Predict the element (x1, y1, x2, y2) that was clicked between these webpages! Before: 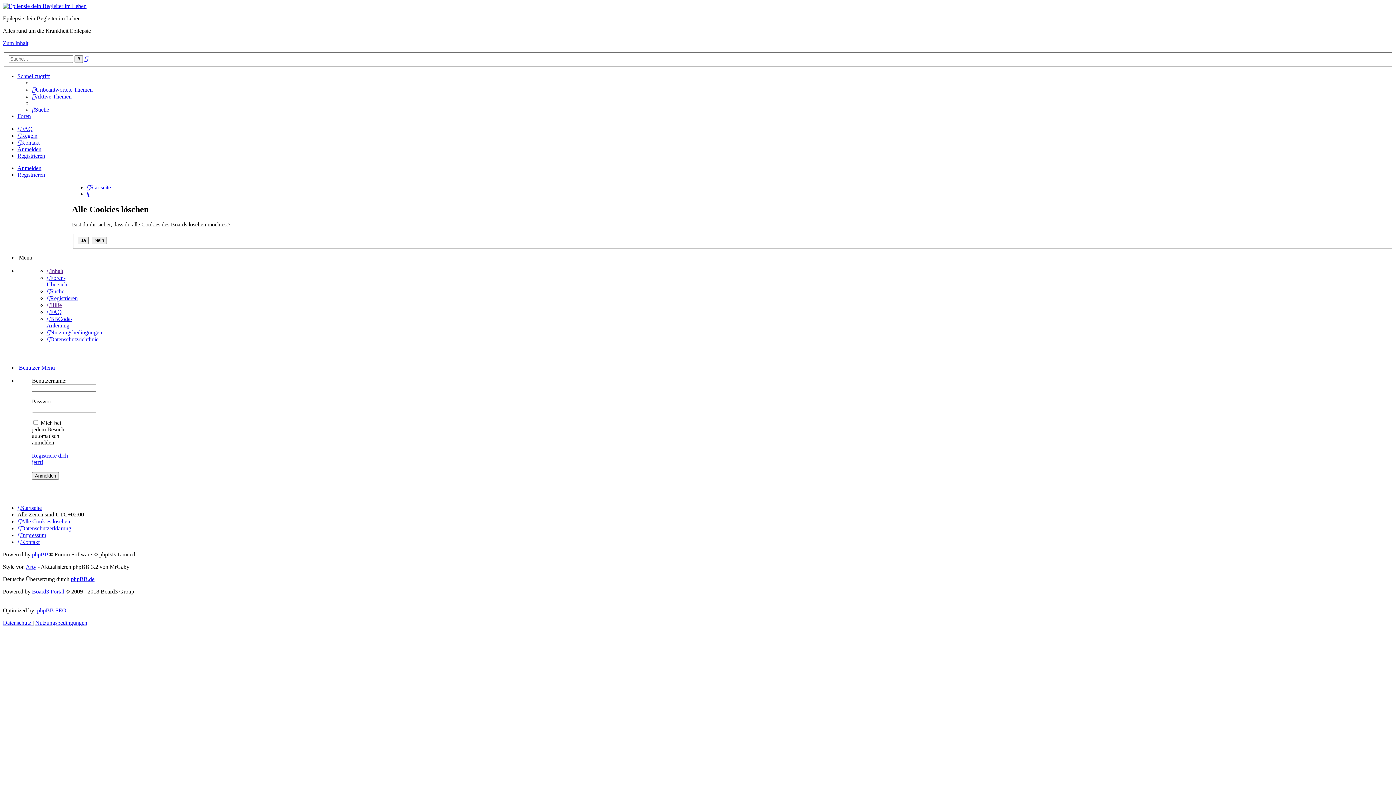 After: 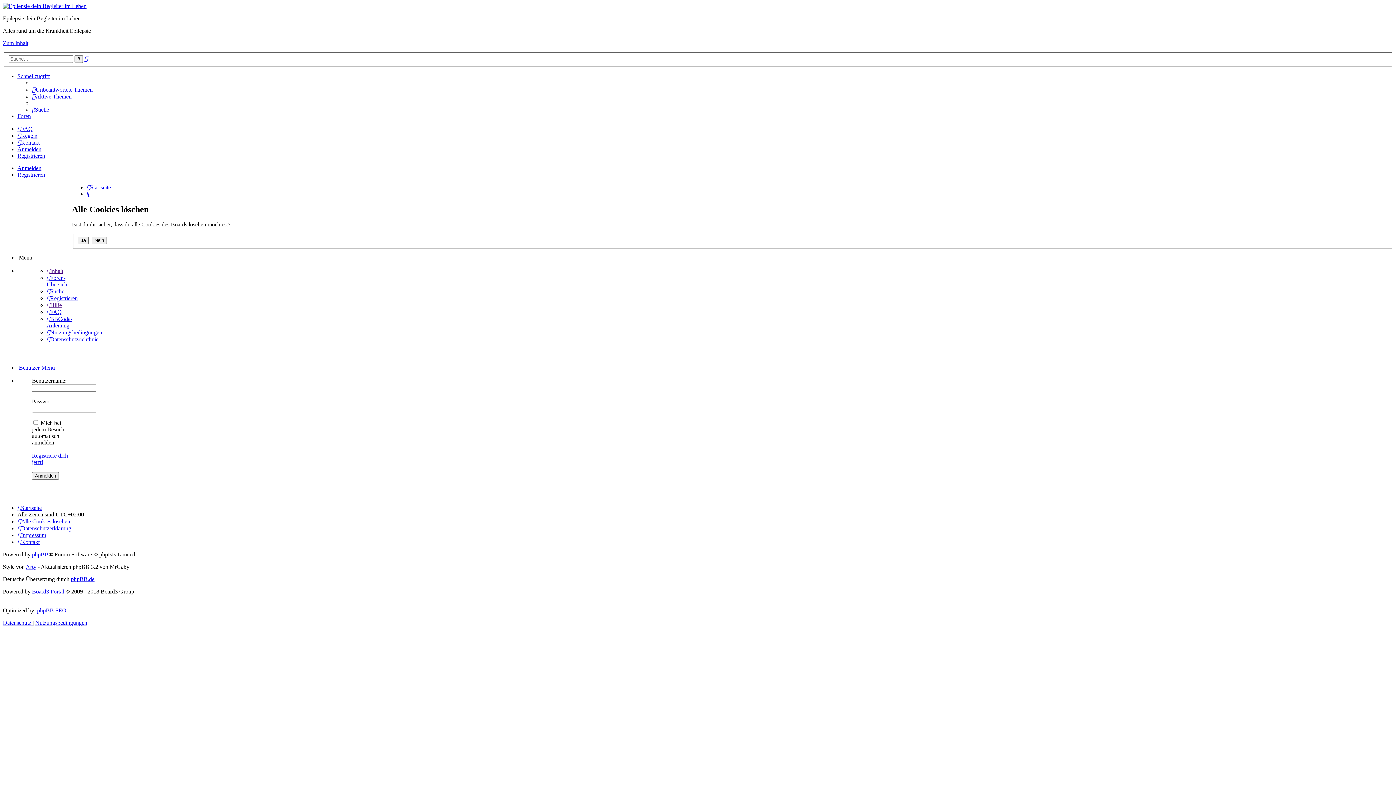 Action: label: Schnellzugriff bbox: (17, 72, 49, 79)